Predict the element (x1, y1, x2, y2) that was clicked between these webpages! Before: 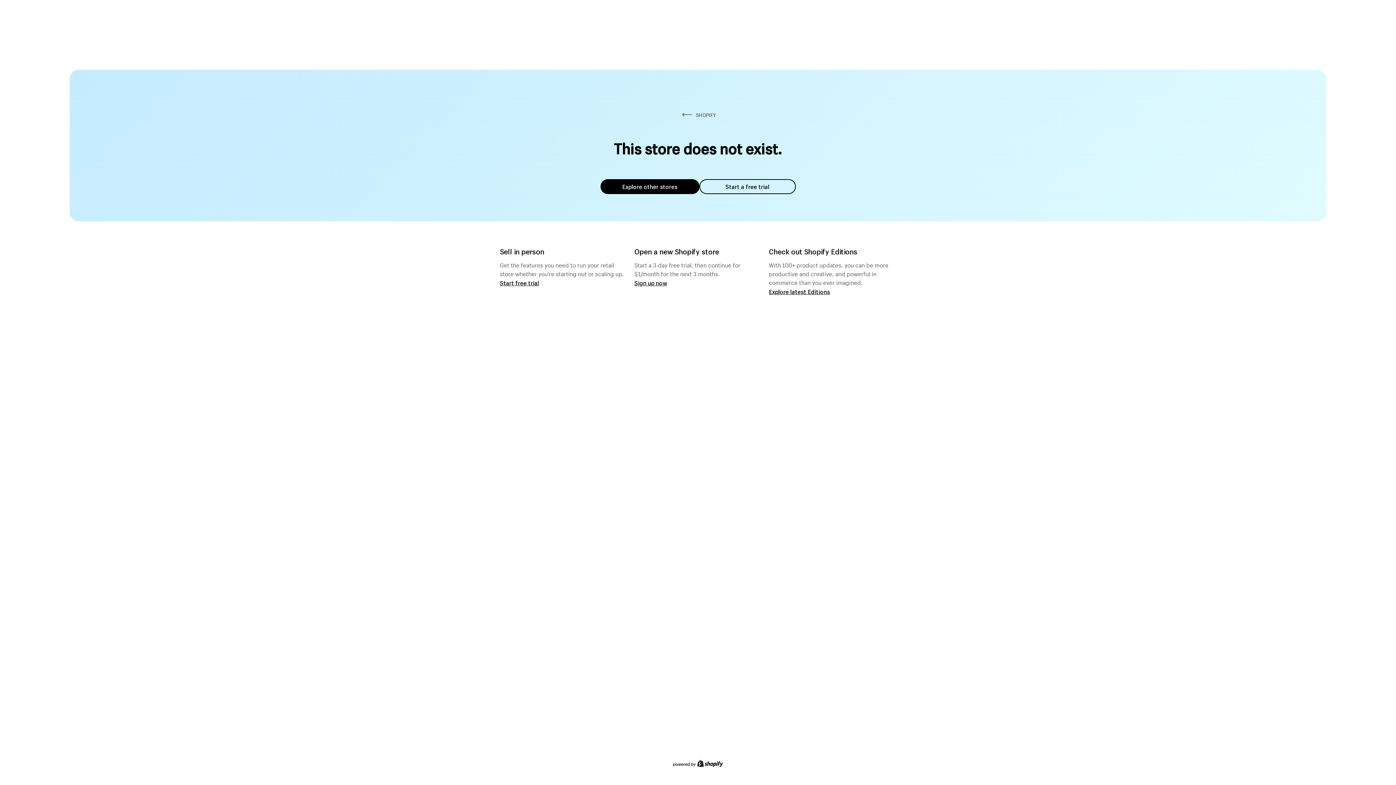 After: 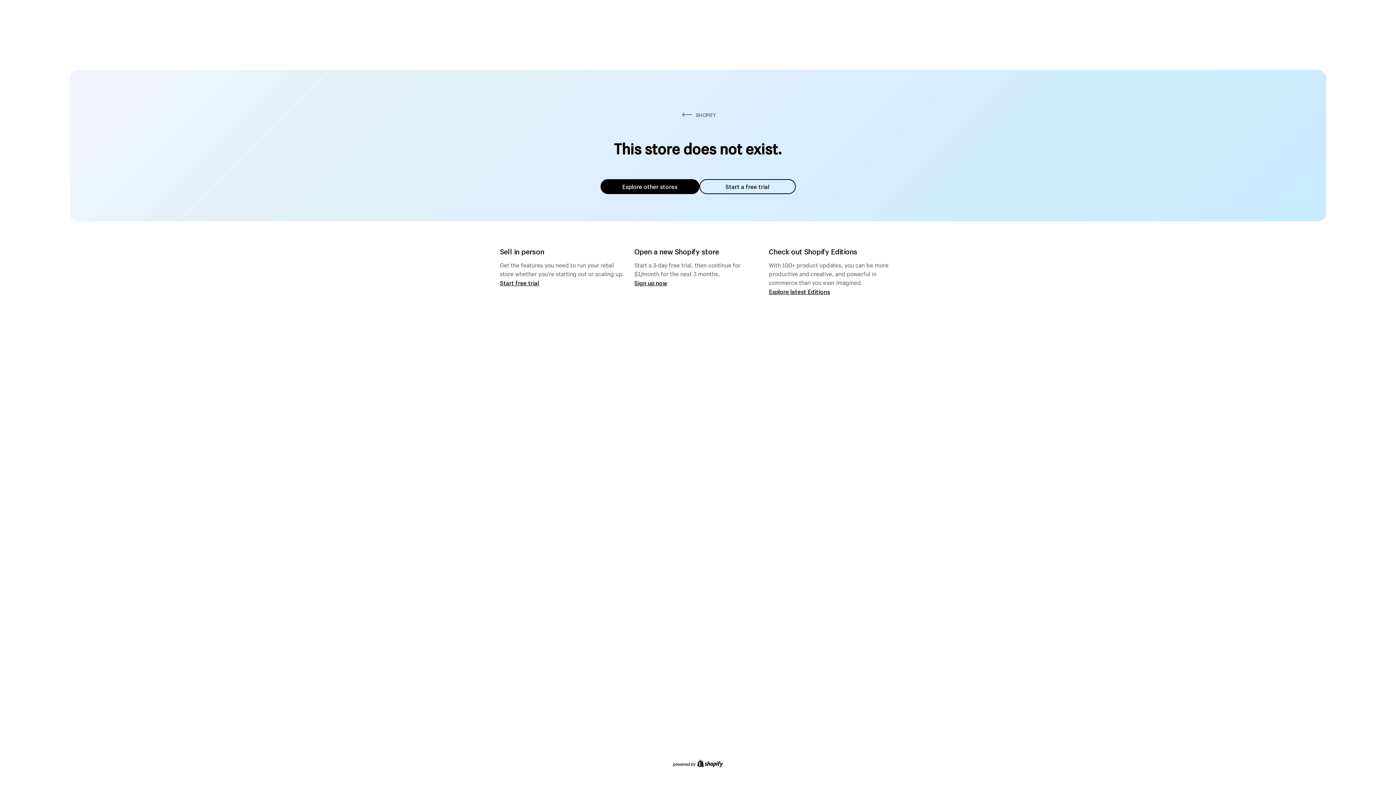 Action: bbox: (600, 179, 699, 194) label: Explore other stores